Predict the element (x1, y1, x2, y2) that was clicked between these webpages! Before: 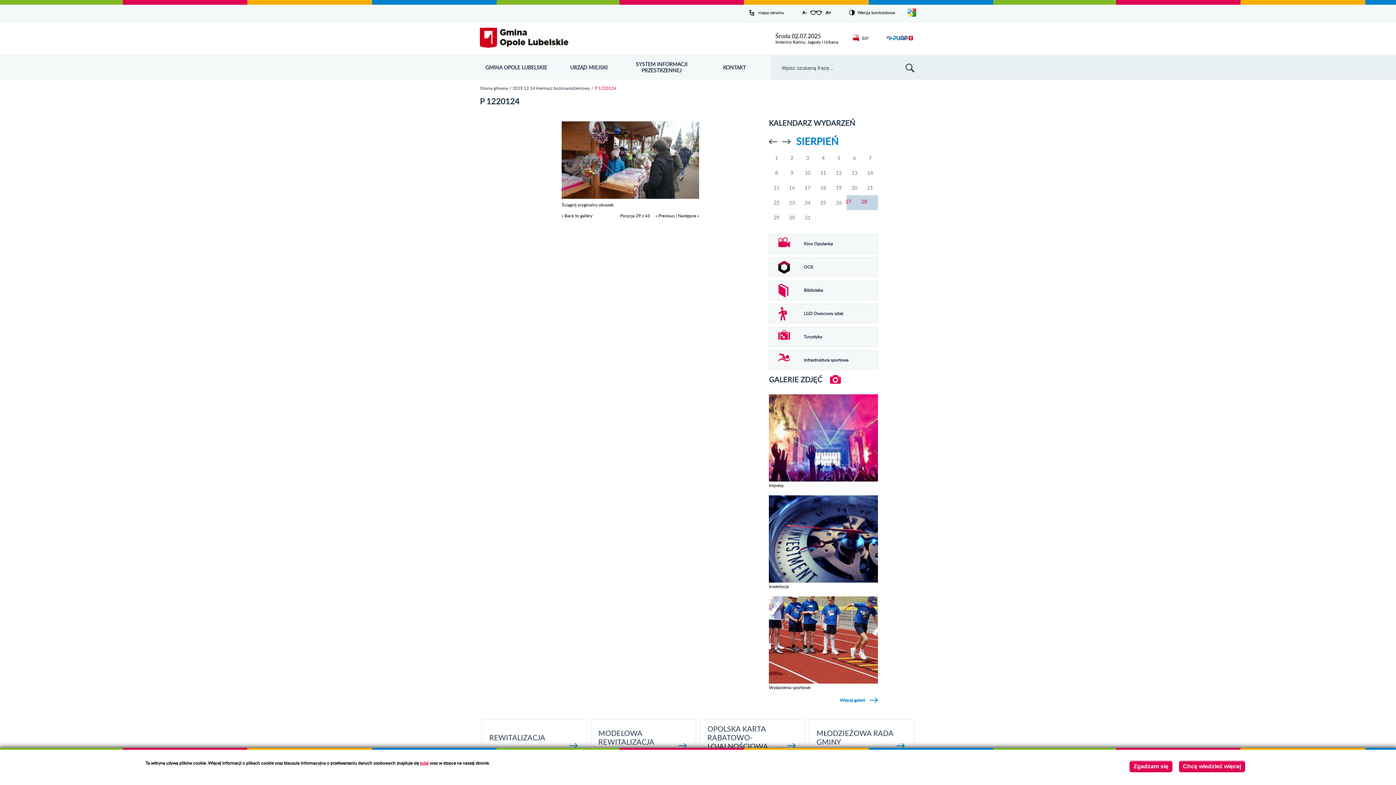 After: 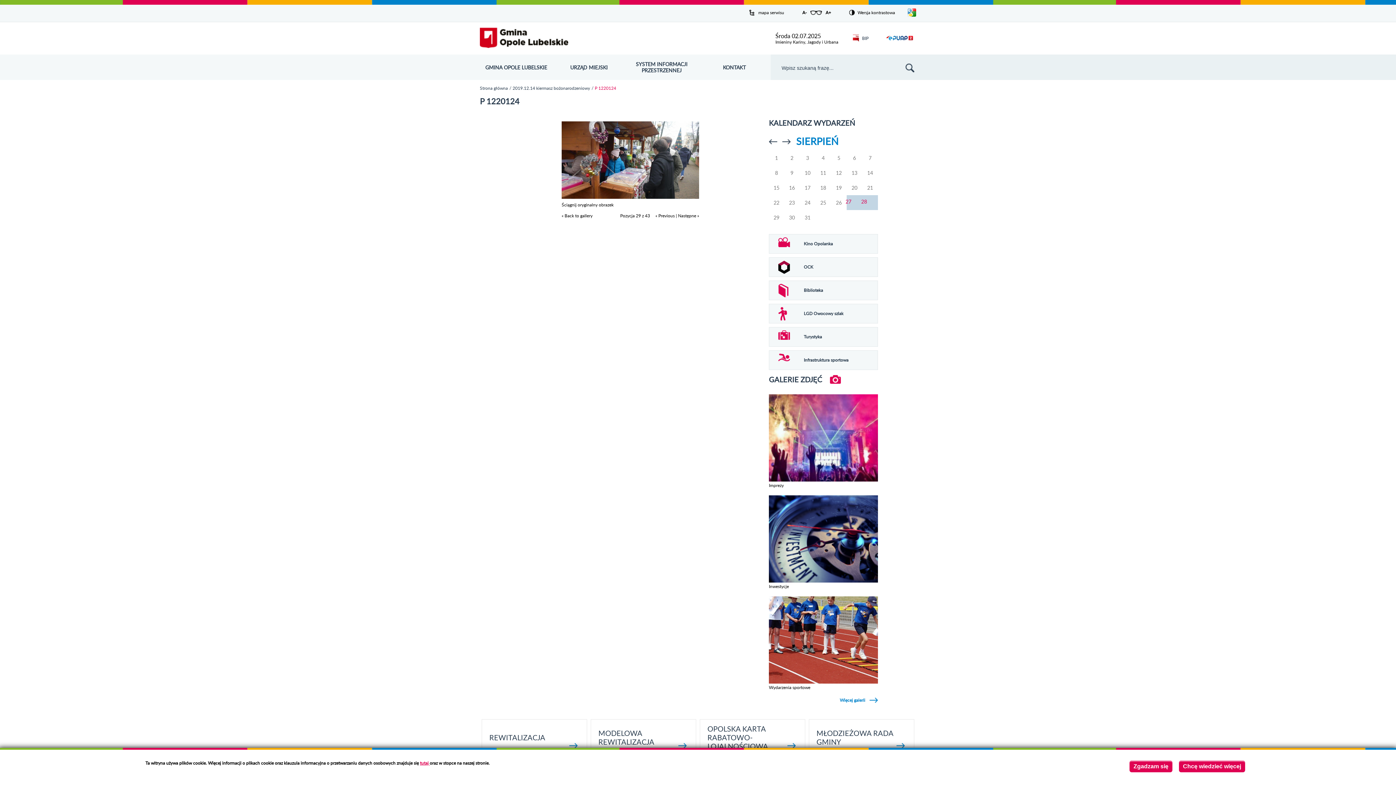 Action: bbox: (561, 202, 613, 207) label: Ściągnij oryginalny obrazek